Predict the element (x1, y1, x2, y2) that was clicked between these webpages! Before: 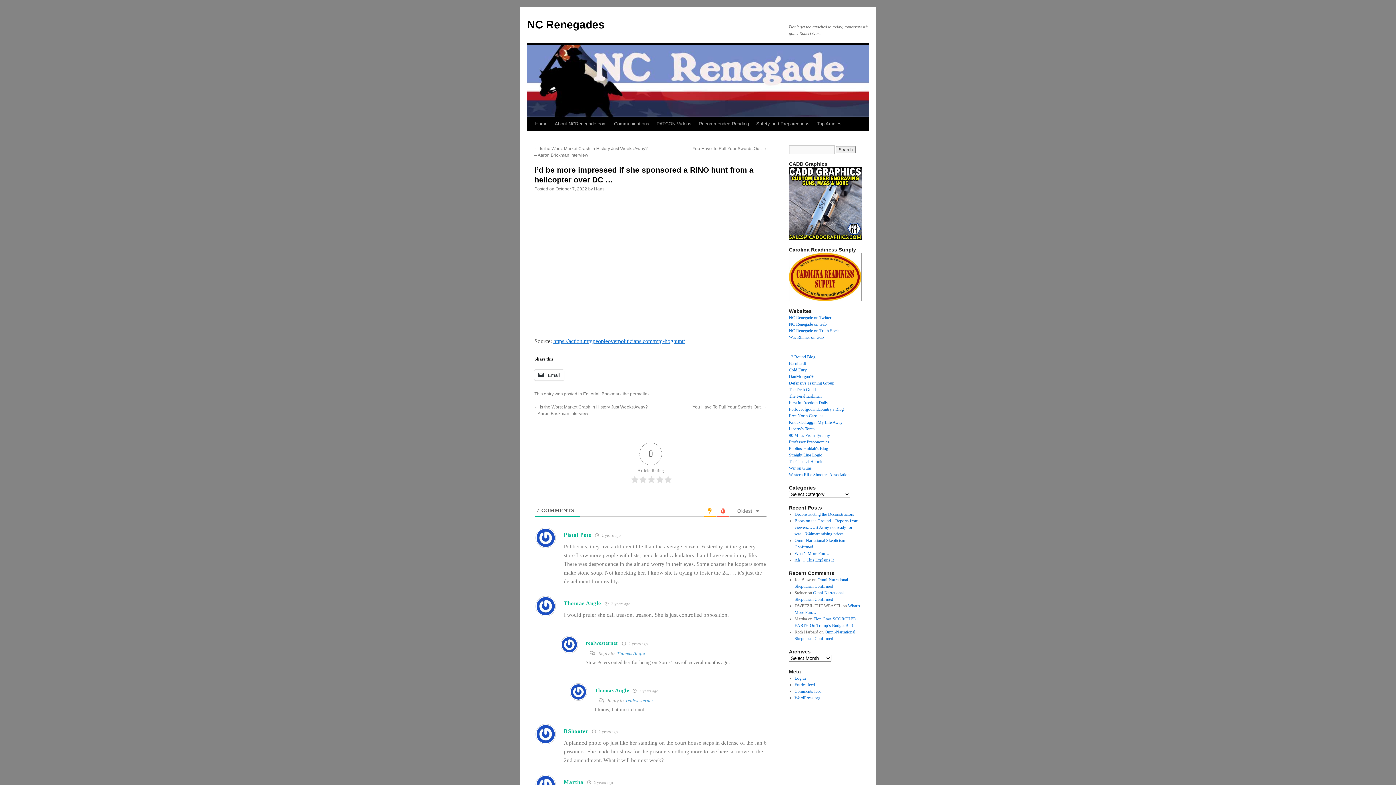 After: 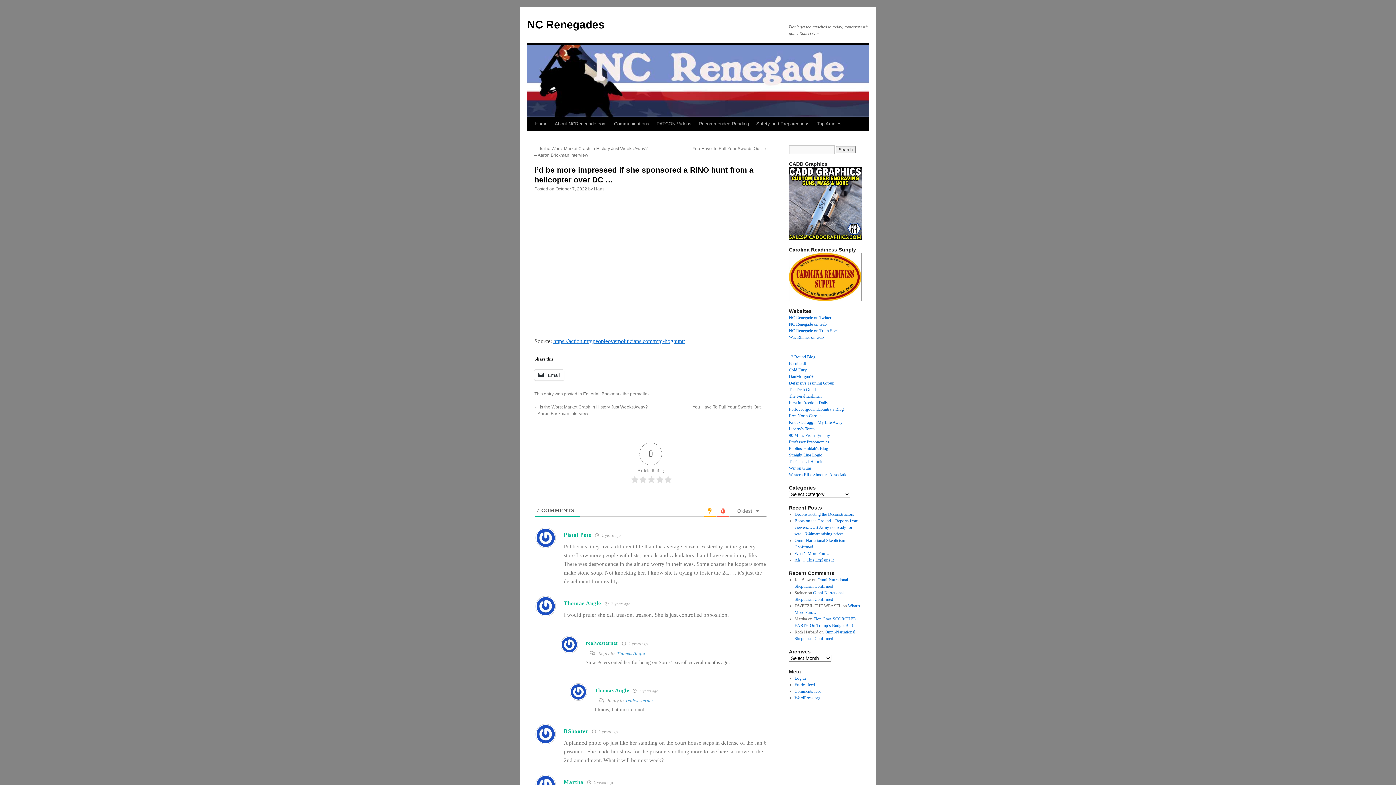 Action: bbox: (555, 186, 587, 191) label: October 7, 2022